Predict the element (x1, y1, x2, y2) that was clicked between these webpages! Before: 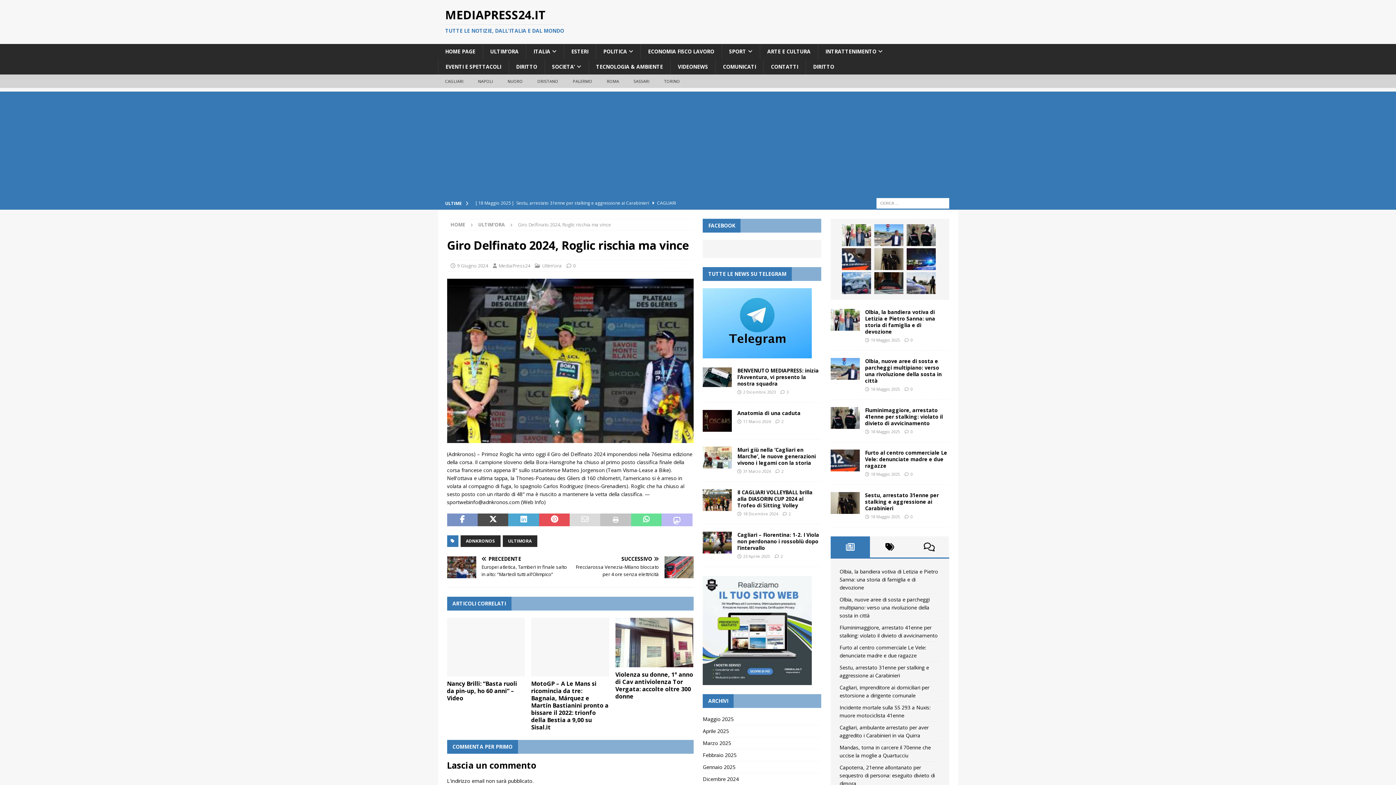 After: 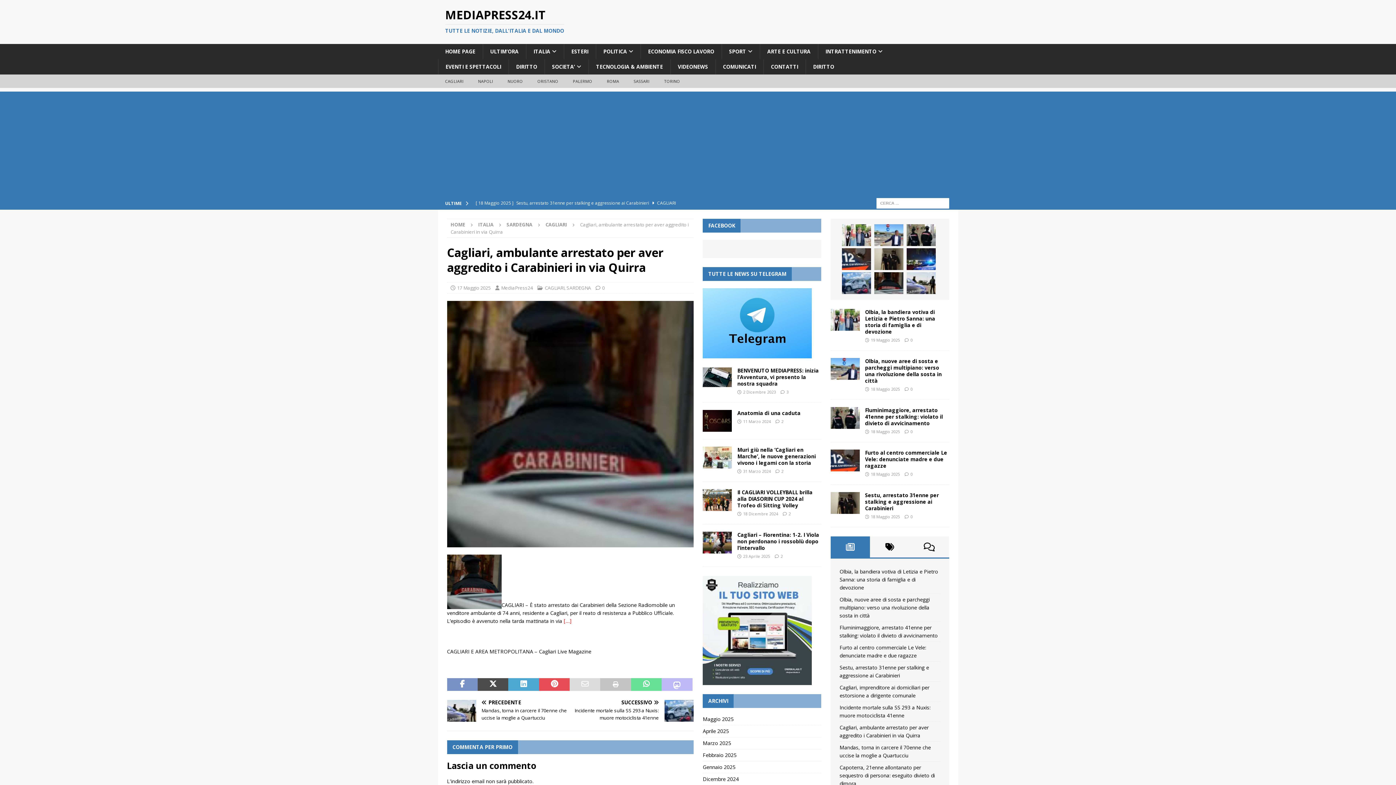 Action: bbox: (874, 272, 903, 294)